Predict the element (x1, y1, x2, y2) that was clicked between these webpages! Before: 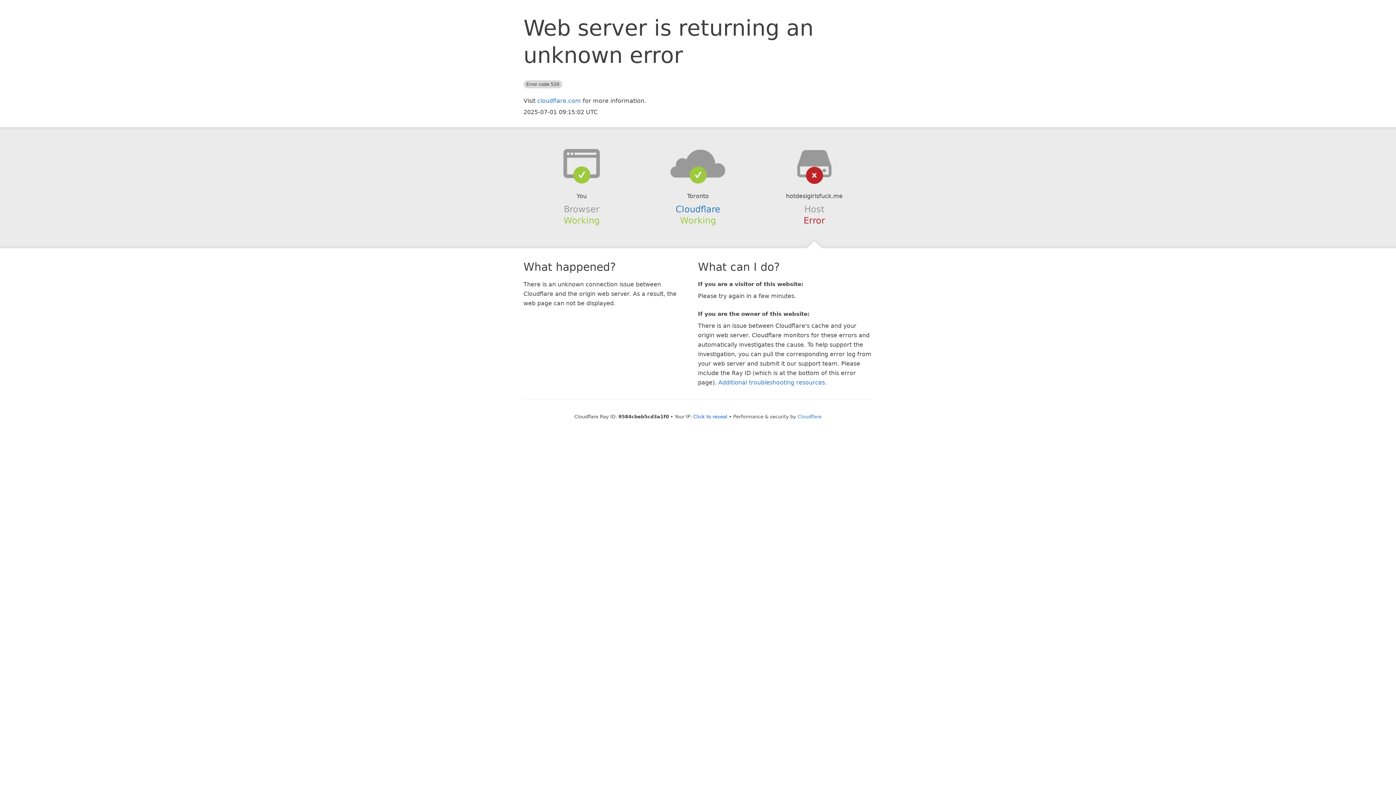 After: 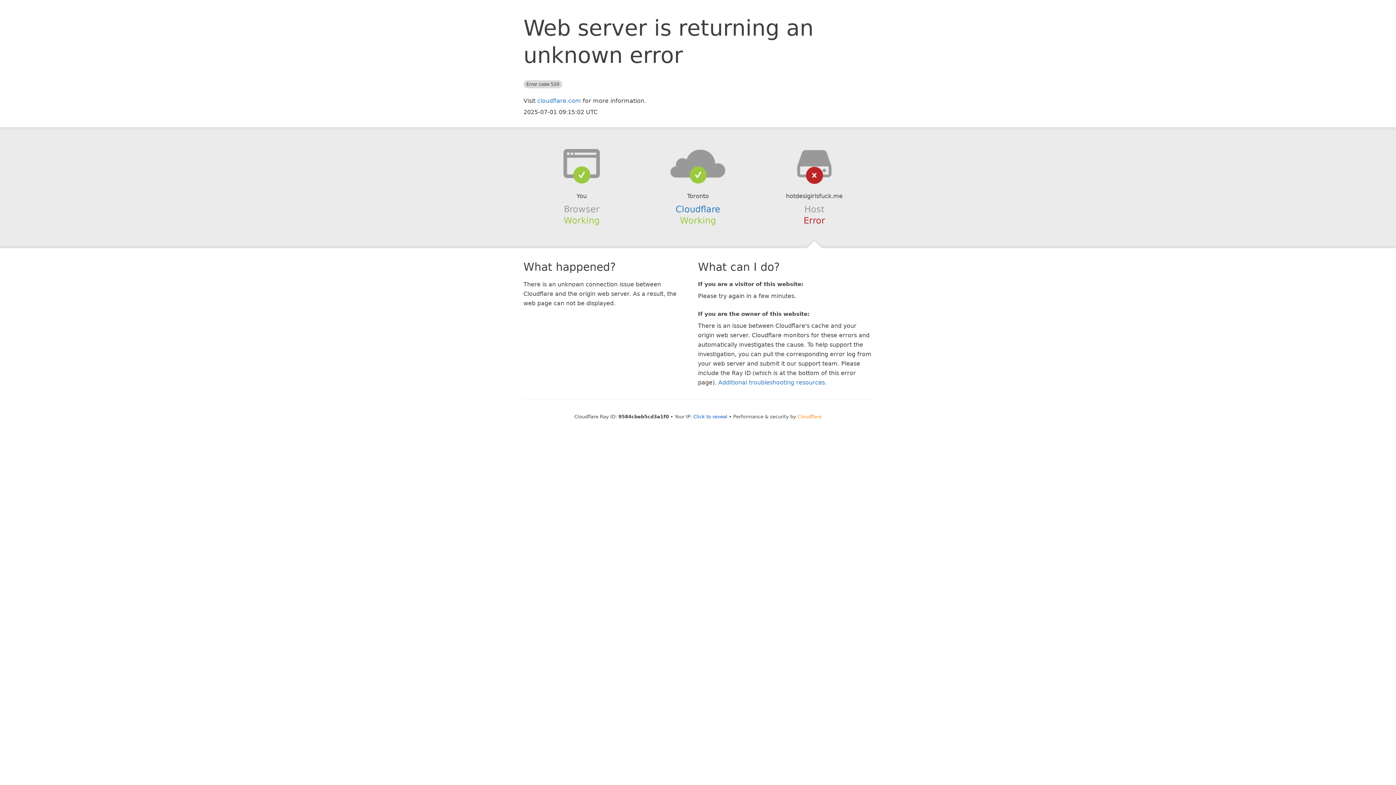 Action: label: Cloudflare bbox: (797, 414, 821, 419)